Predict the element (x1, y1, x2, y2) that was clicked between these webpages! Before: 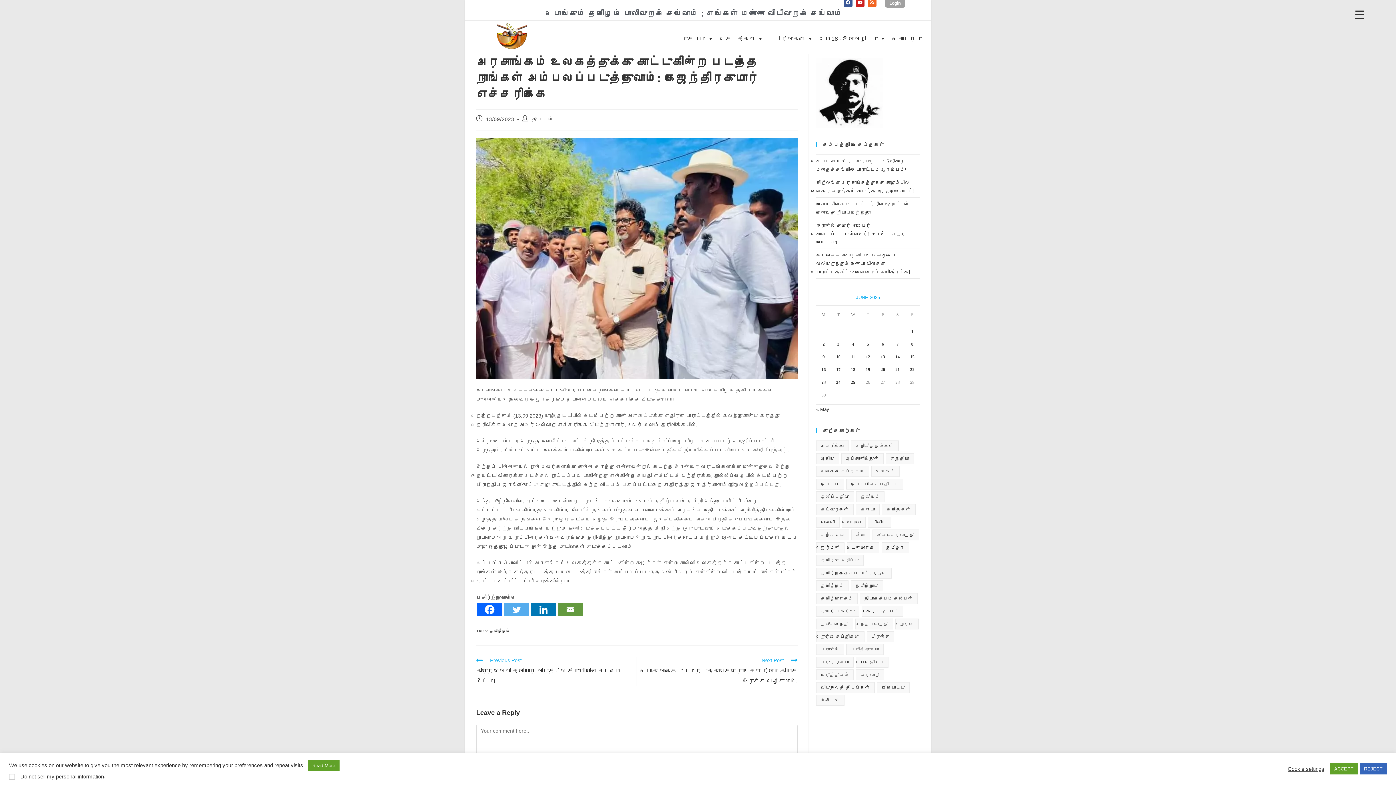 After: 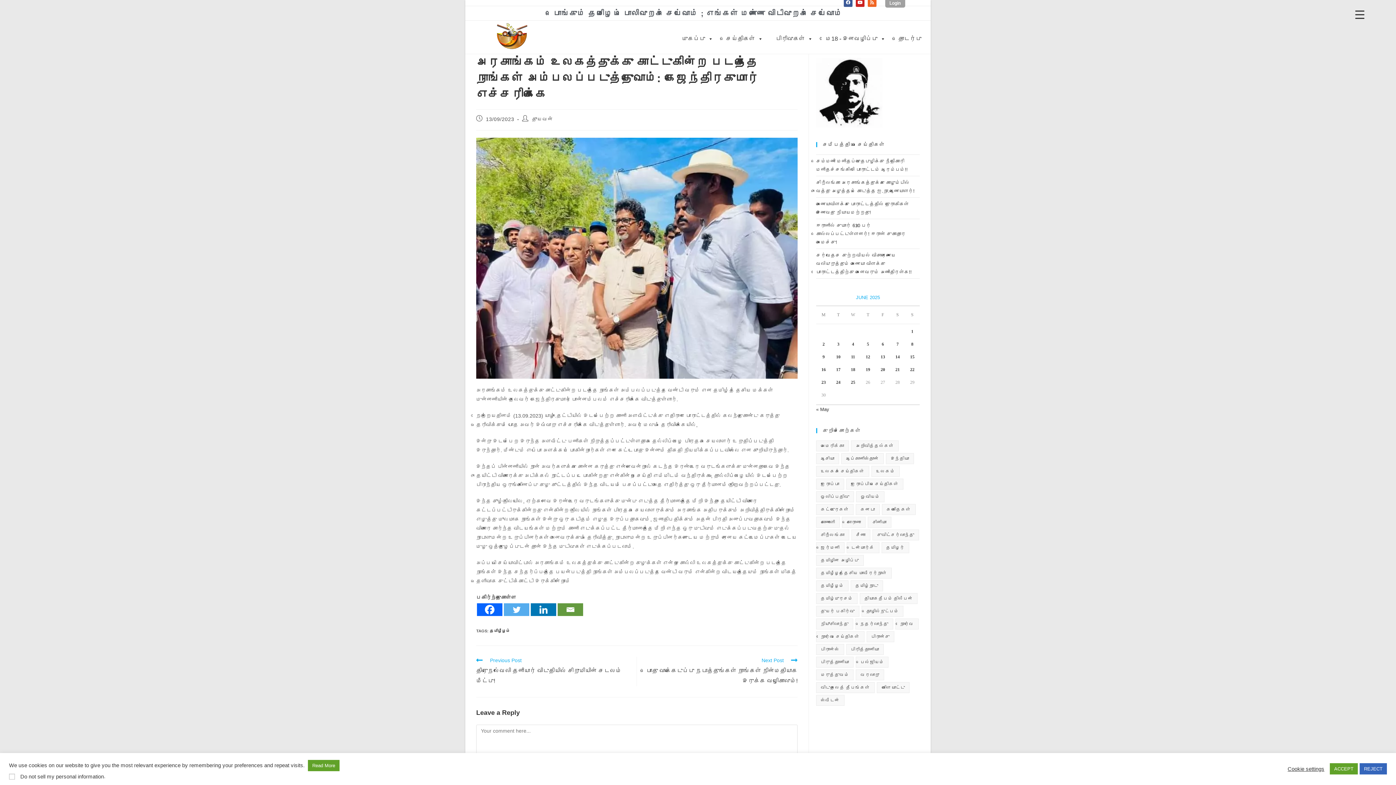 Action: label: Menu Trigger bbox: (1352, 6, 1368, 22)